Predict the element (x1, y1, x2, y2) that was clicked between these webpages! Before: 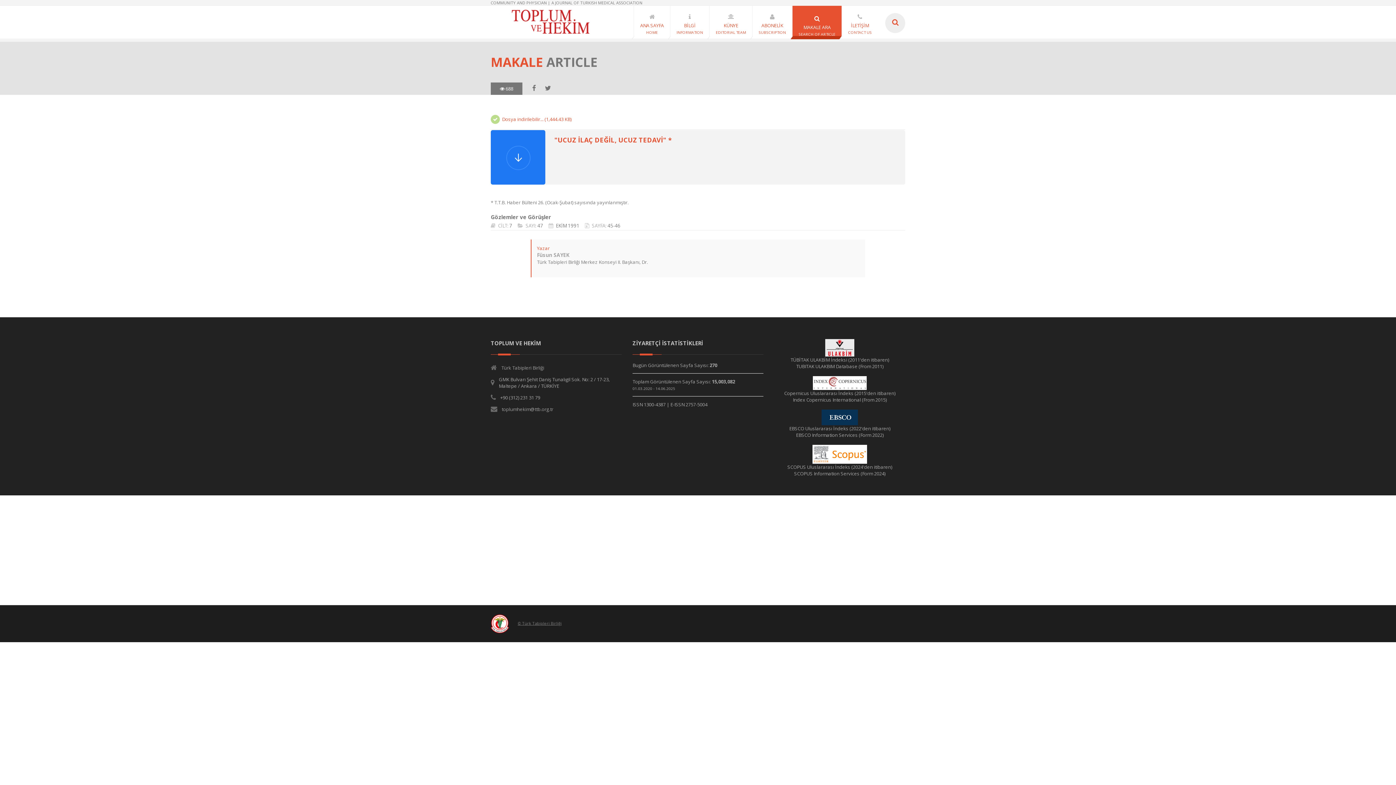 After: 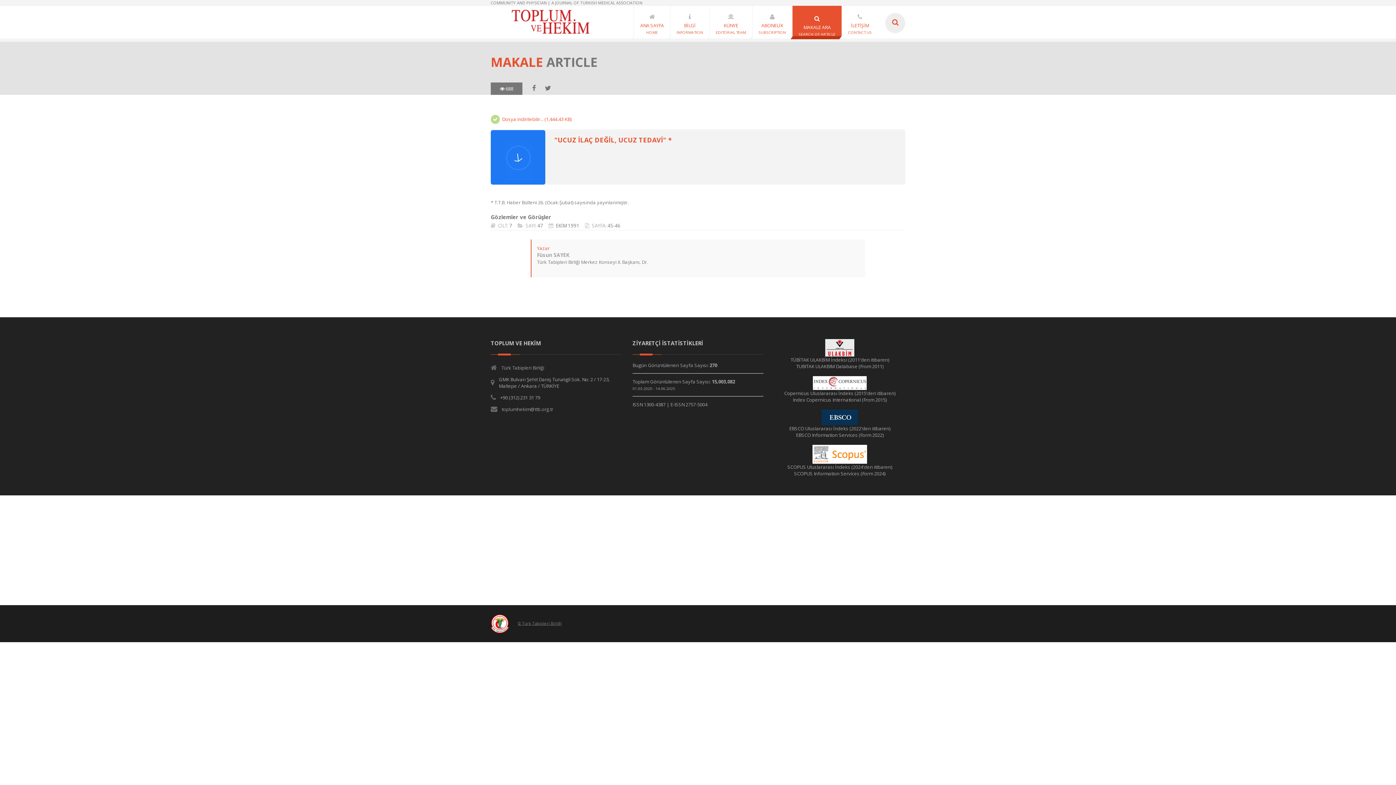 Action: bbox: (537, 222, 543, 229) label: 47